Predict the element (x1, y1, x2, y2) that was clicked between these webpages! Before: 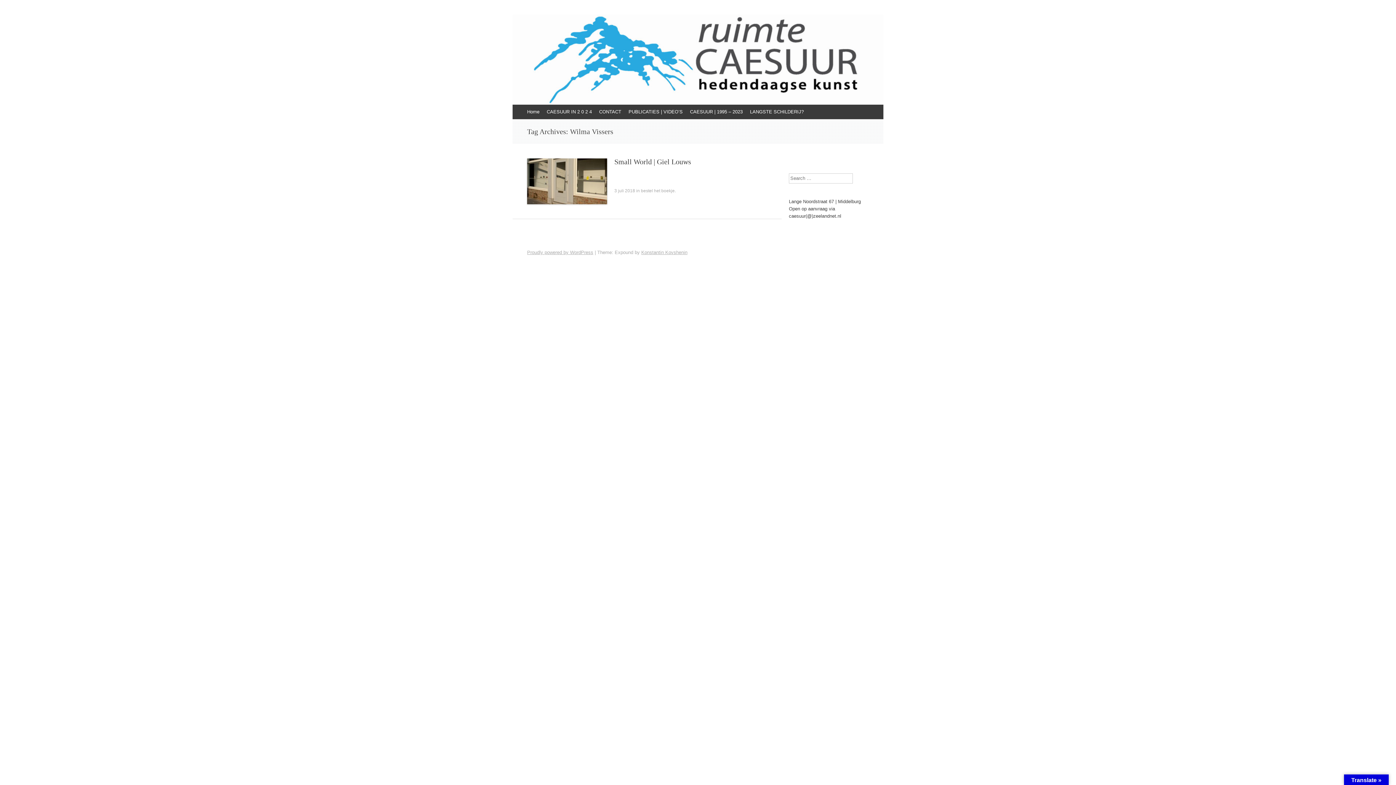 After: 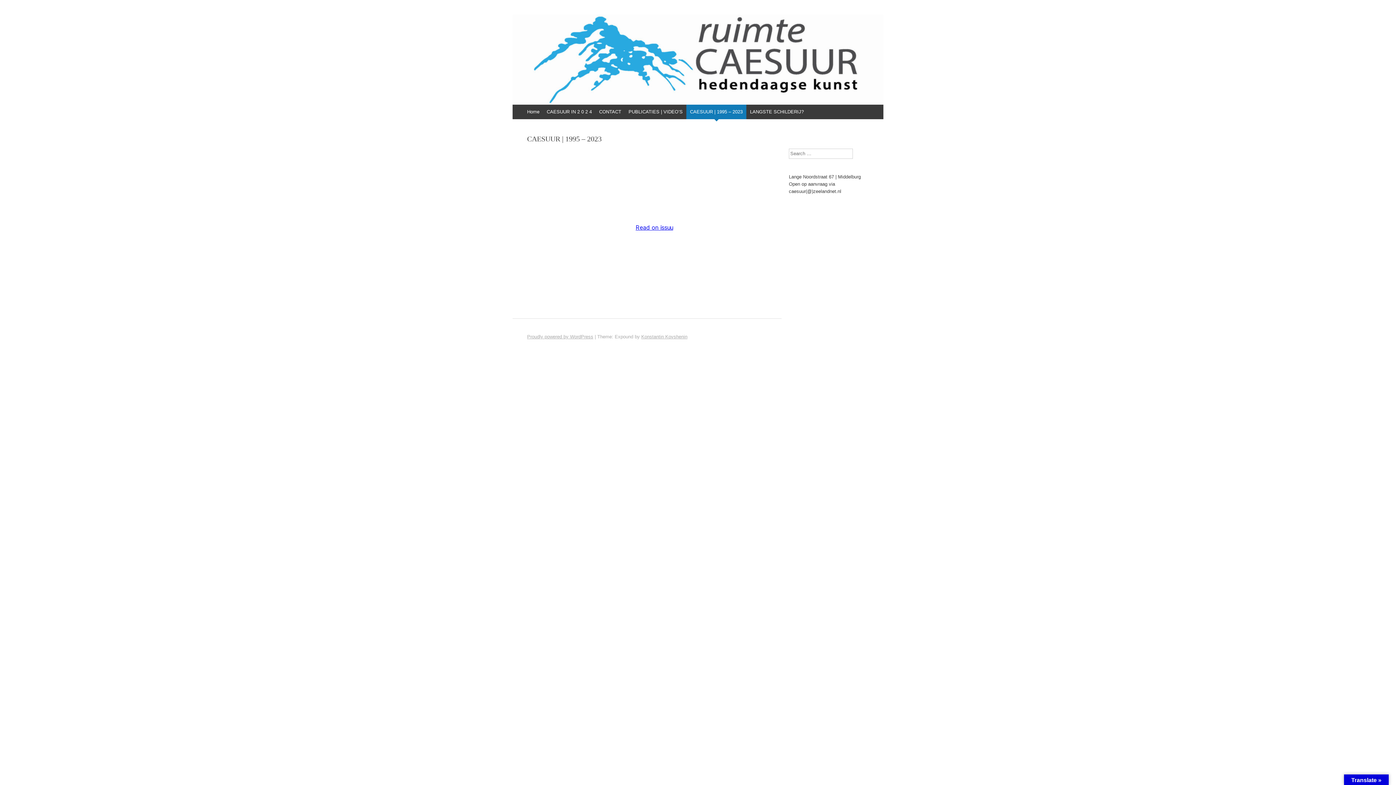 Action: bbox: (686, 104, 746, 119) label: CAESUUR | 1995 – 2023